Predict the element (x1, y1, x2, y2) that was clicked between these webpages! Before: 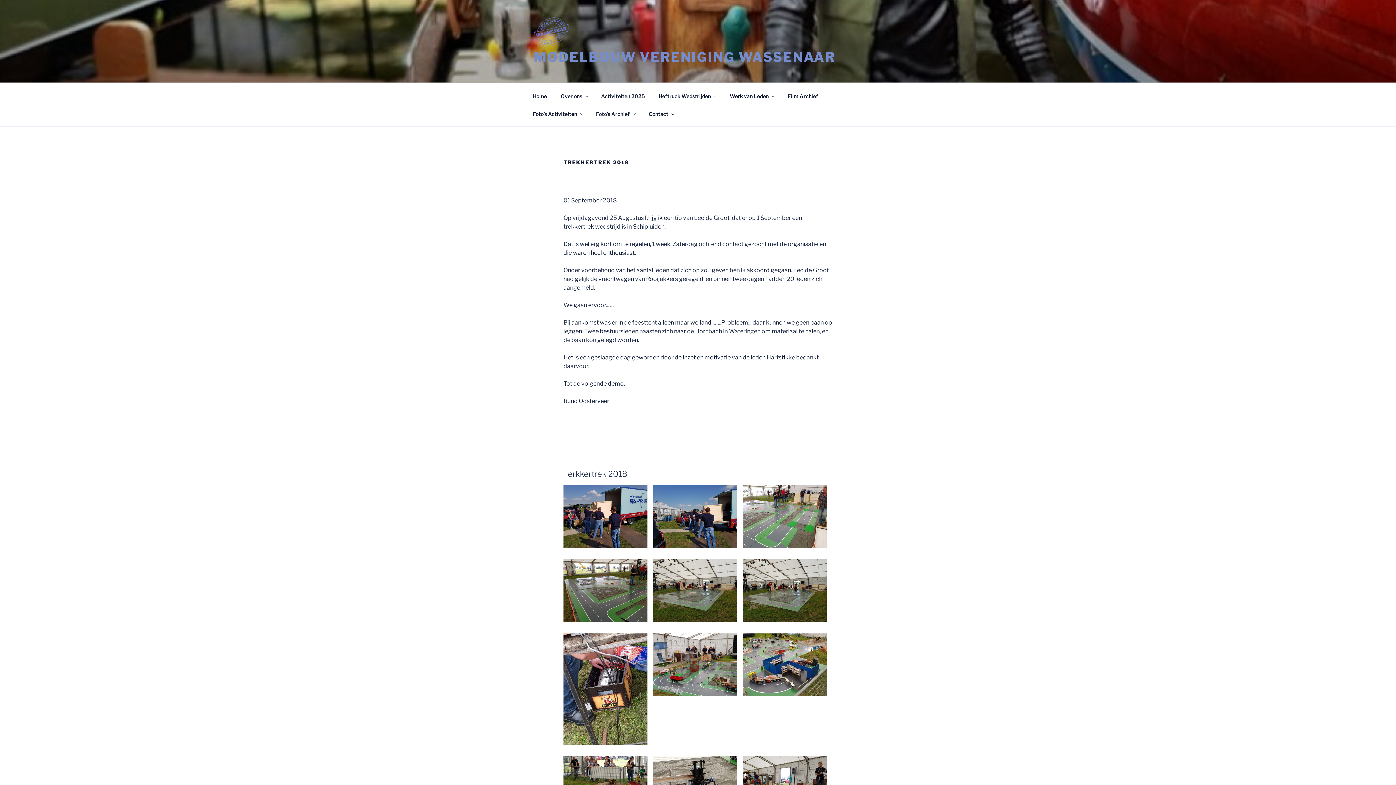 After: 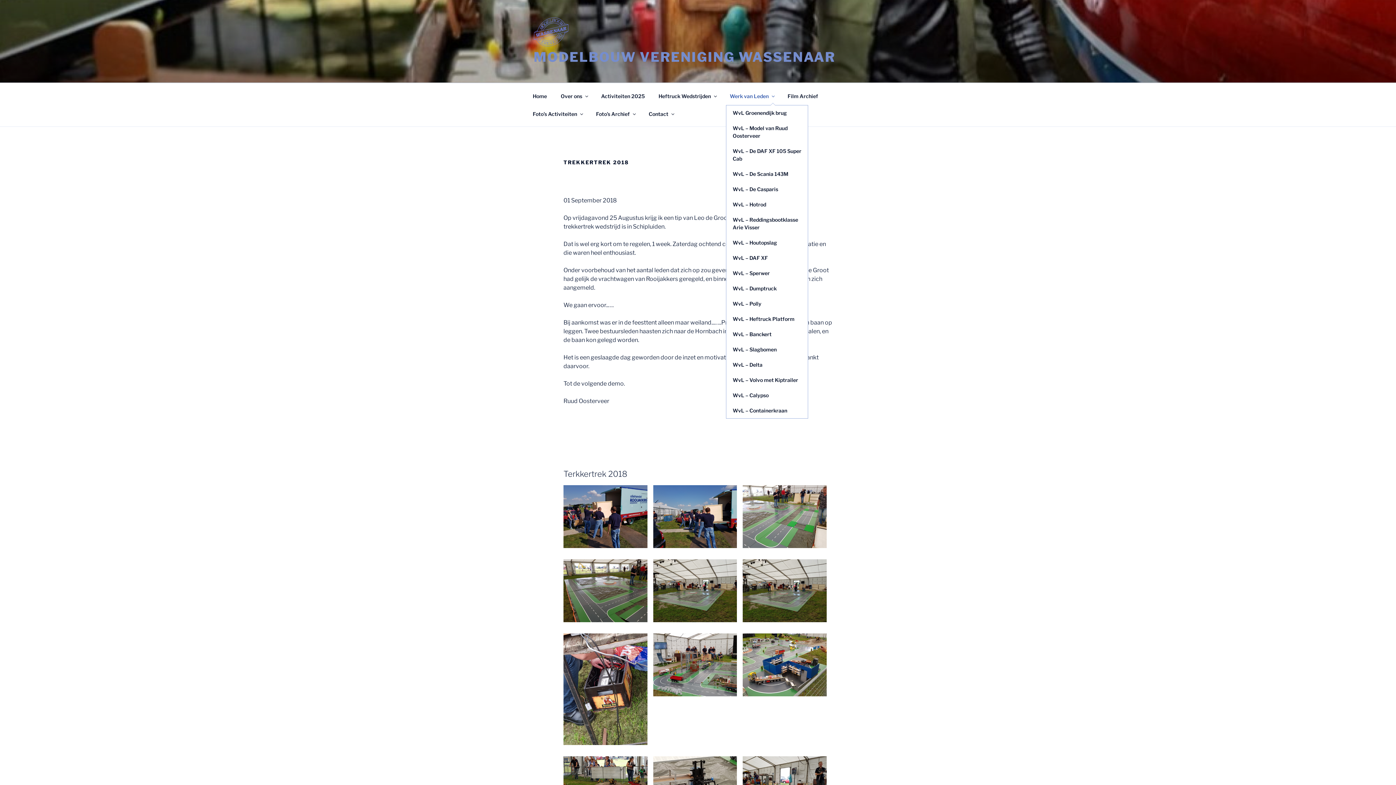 Action: label: Werk van Leden bbox: (723, 87, 780, 104)